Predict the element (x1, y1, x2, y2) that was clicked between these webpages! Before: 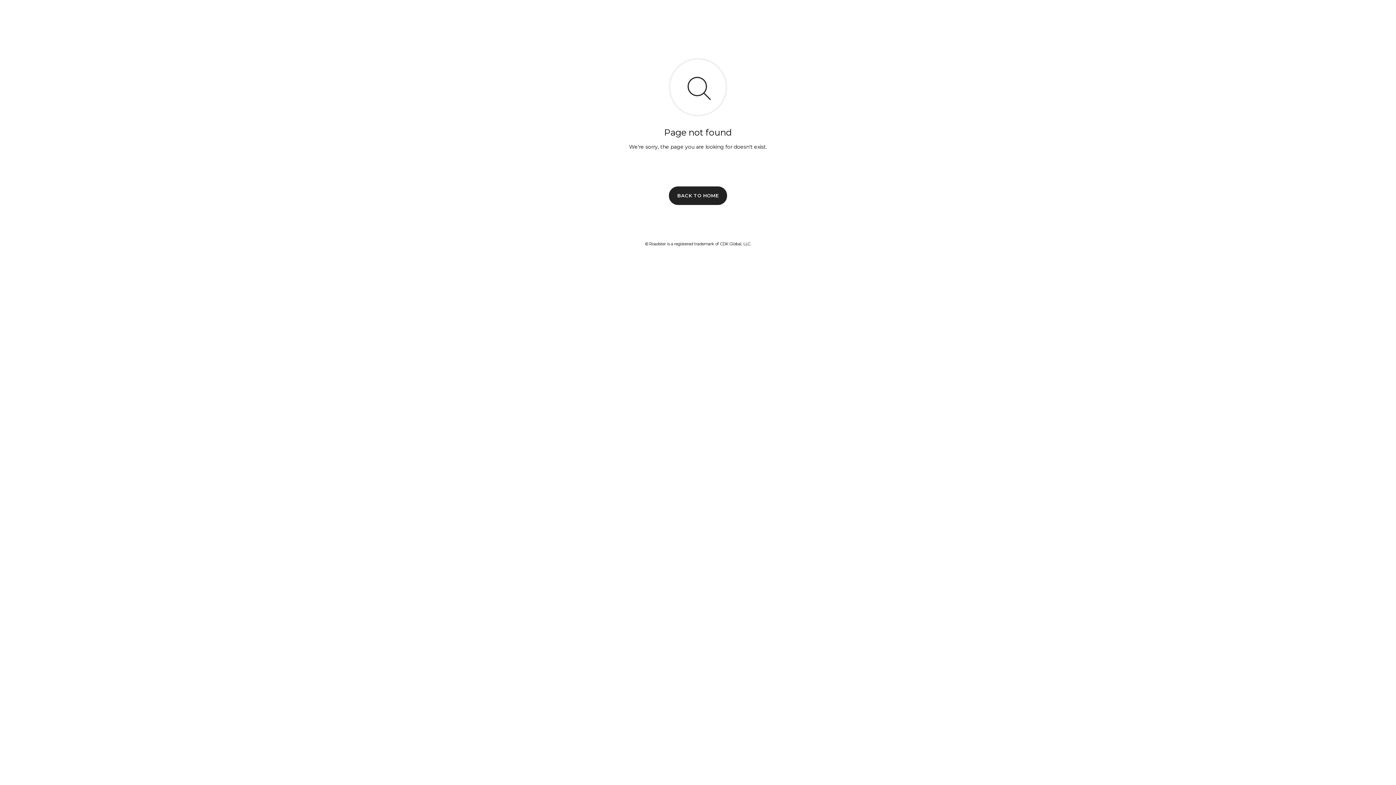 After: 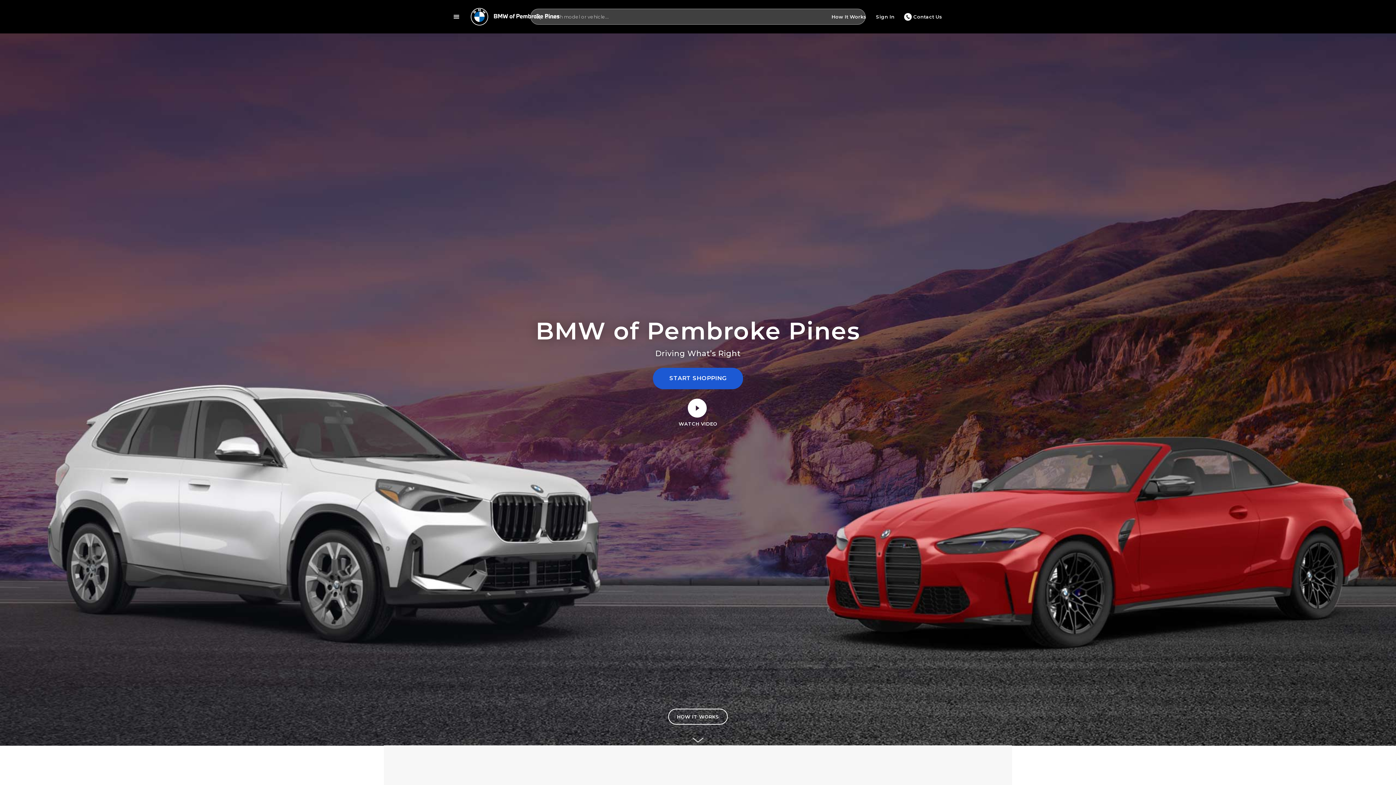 Action: bbox: (669, 186, 727, 204) label: BACK TO HOME